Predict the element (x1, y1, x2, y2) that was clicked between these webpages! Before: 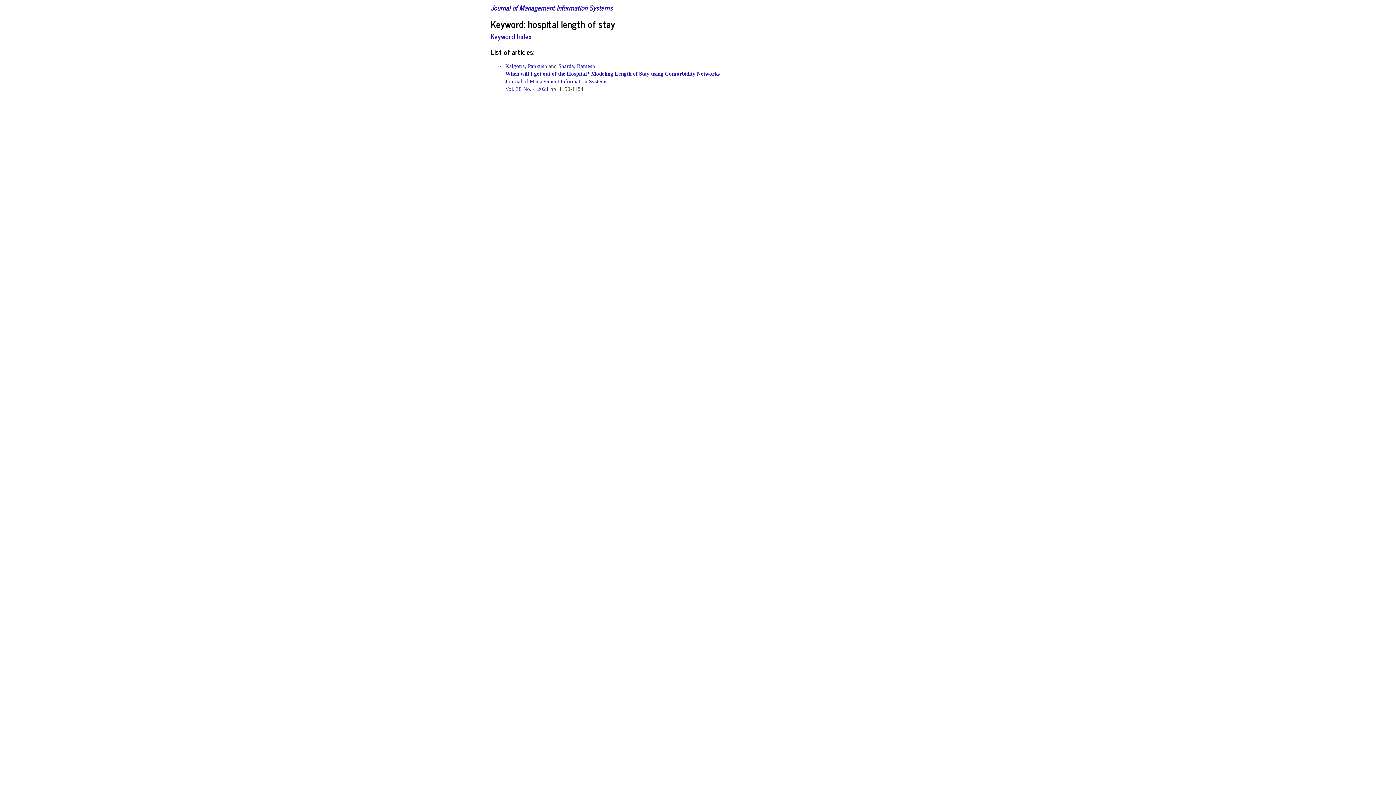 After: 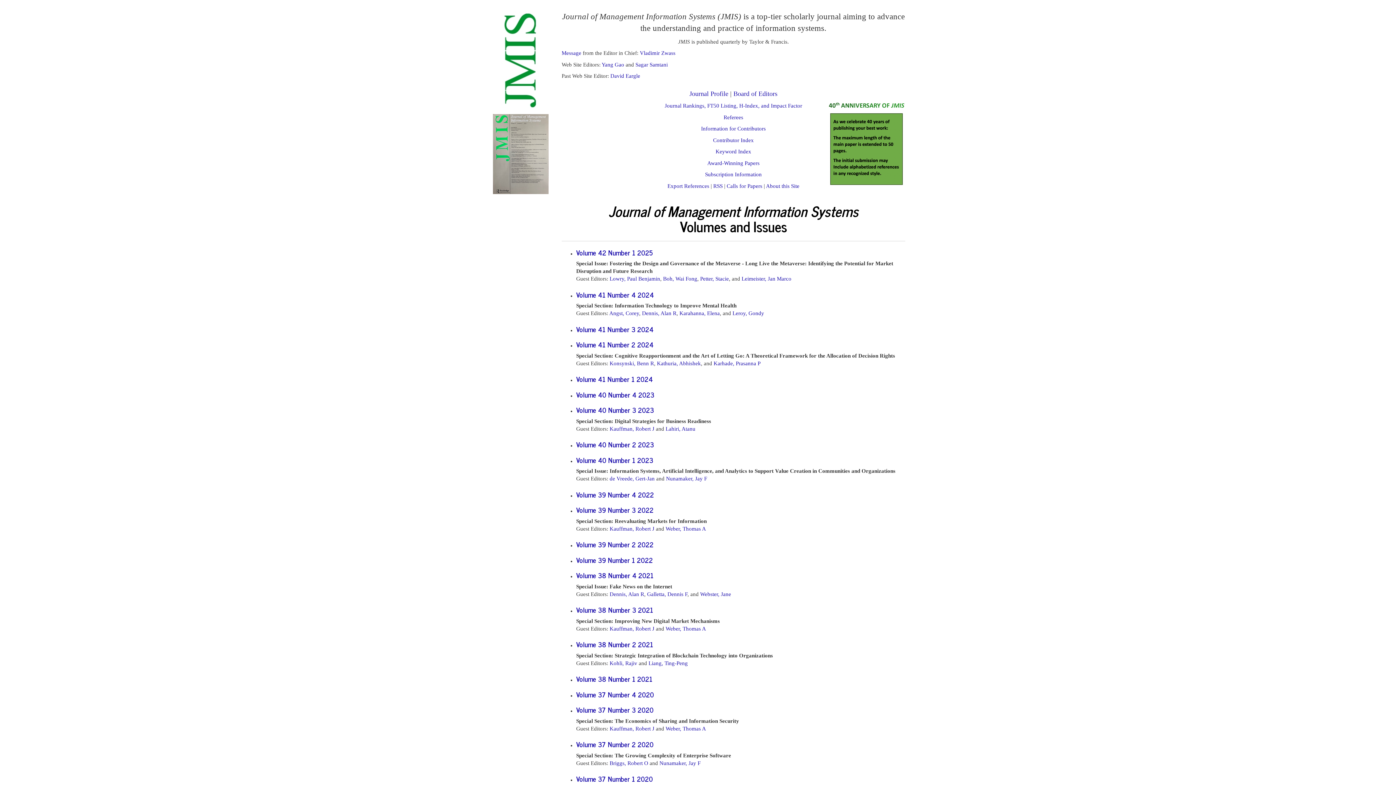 Action: label: Journal of Management Information Systems bbox: (490, 1, 612, 12)